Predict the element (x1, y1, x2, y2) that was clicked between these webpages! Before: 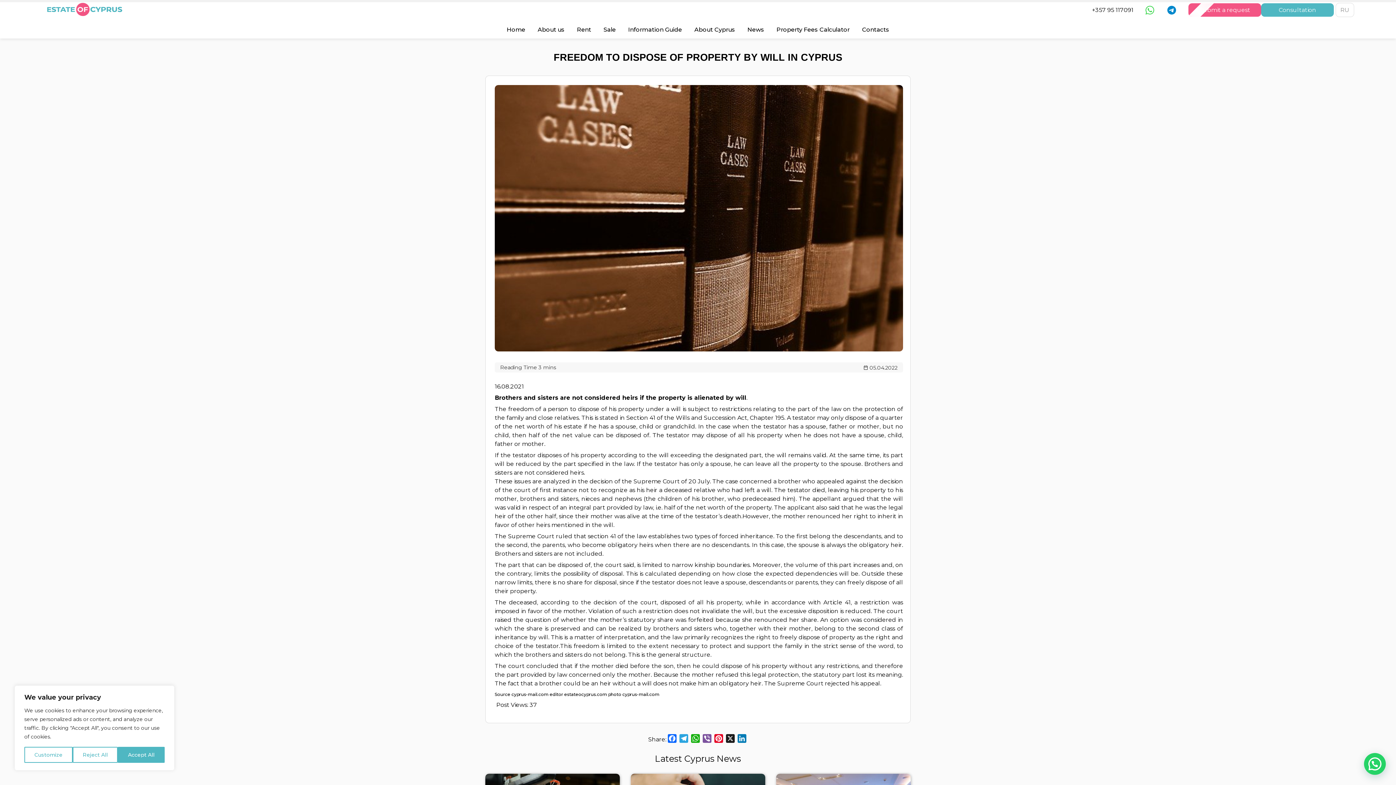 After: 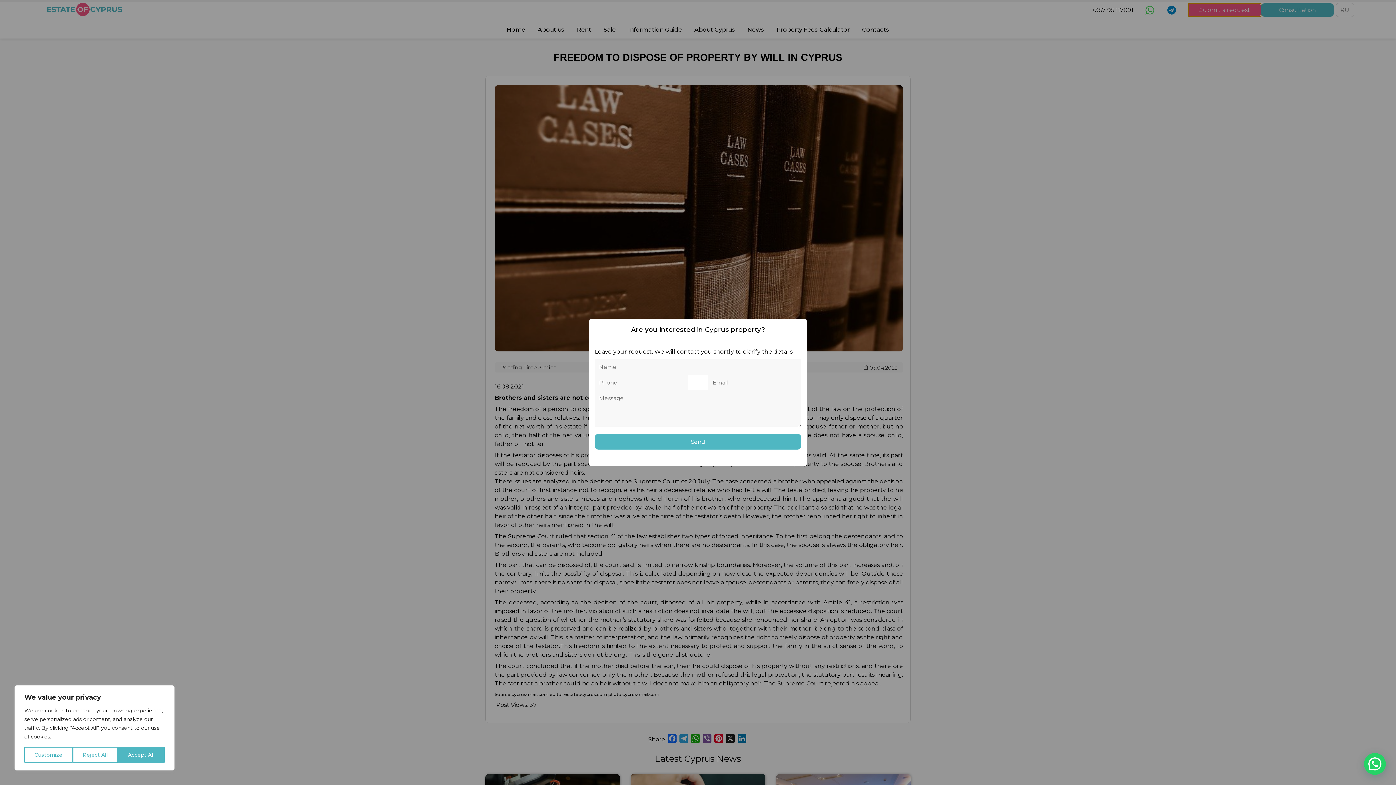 Action: bbox: (1188, 3, 1261, 16) label: Submit a request